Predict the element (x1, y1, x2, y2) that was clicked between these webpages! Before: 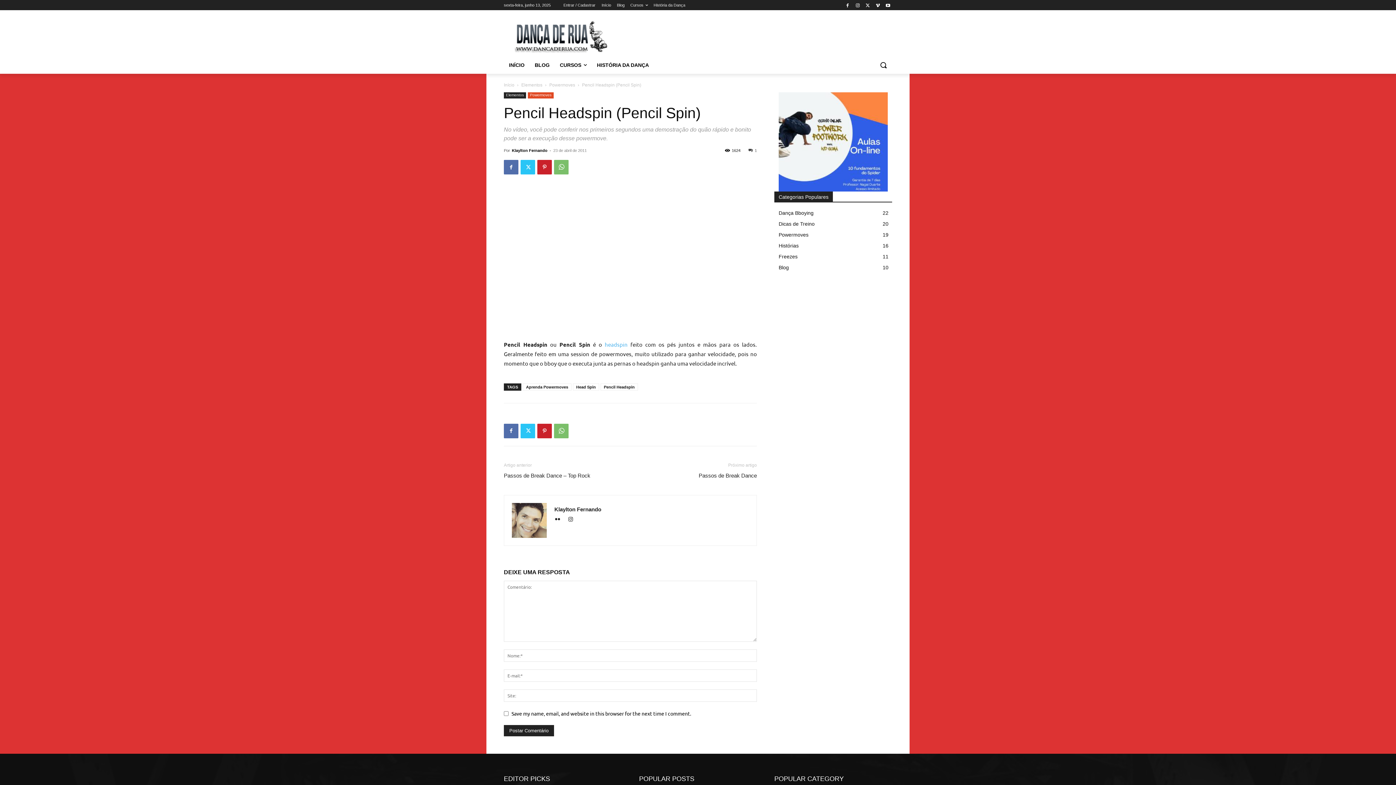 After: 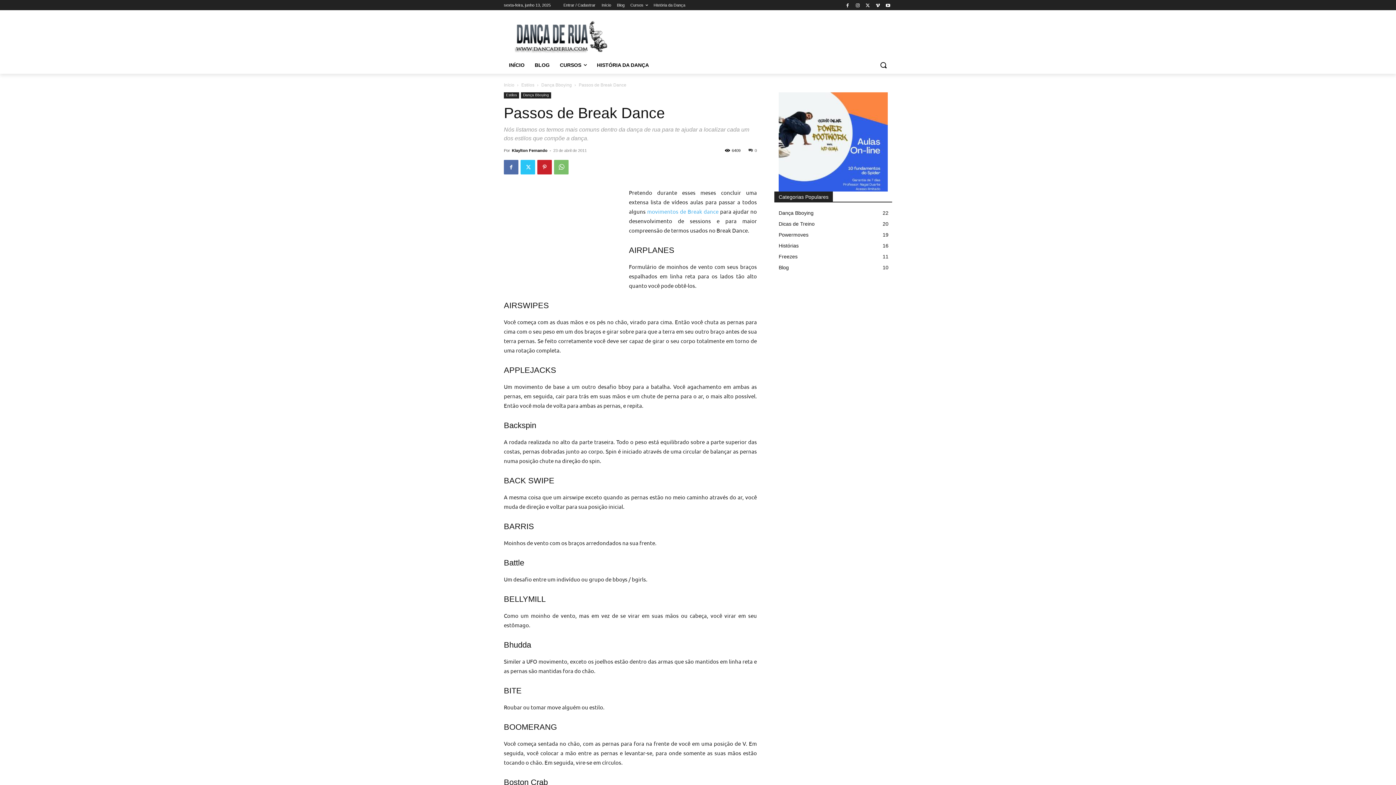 Action: label: Passos de Break Dance bbox: (698, 471, 757, 479)